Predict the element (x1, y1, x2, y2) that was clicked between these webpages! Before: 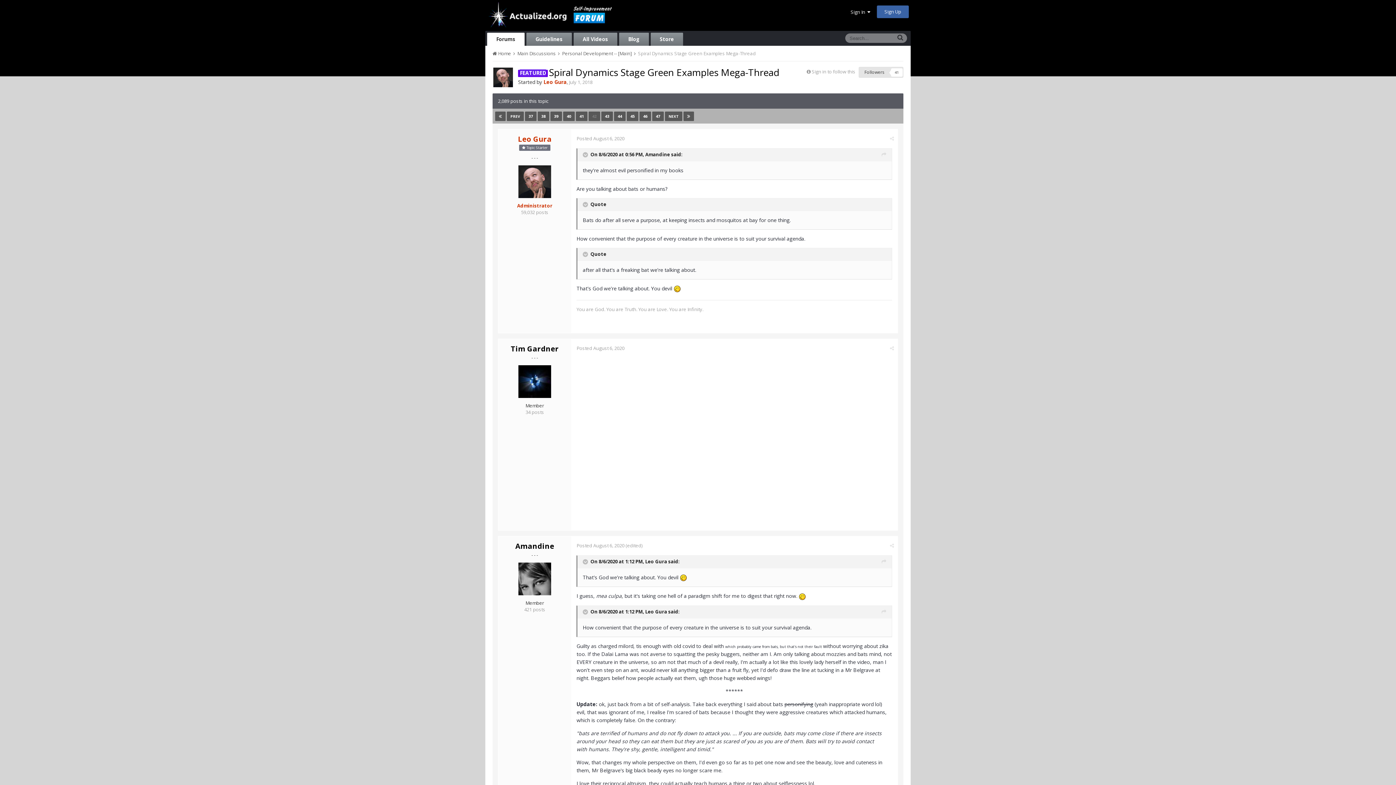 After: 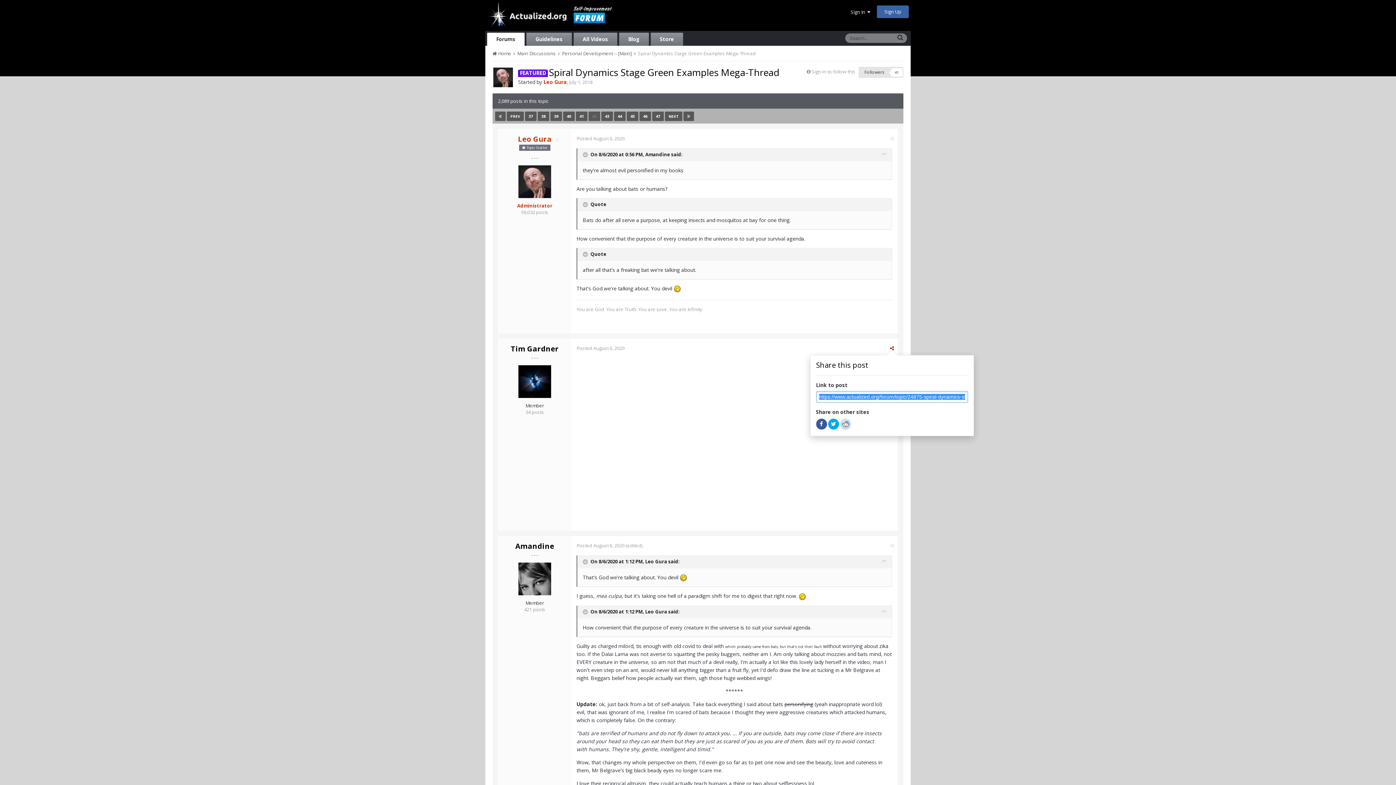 Action: bbox: (890, 345, 894, 351)